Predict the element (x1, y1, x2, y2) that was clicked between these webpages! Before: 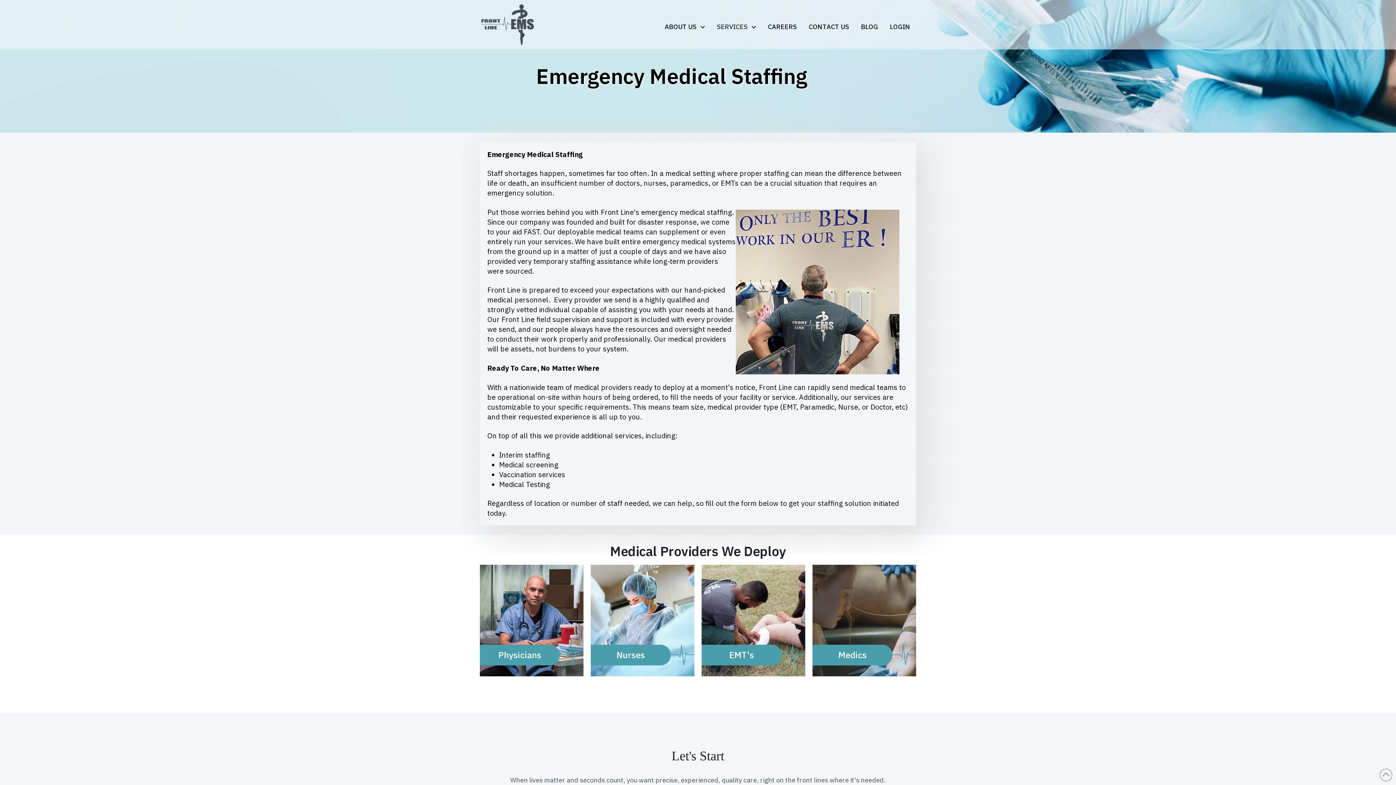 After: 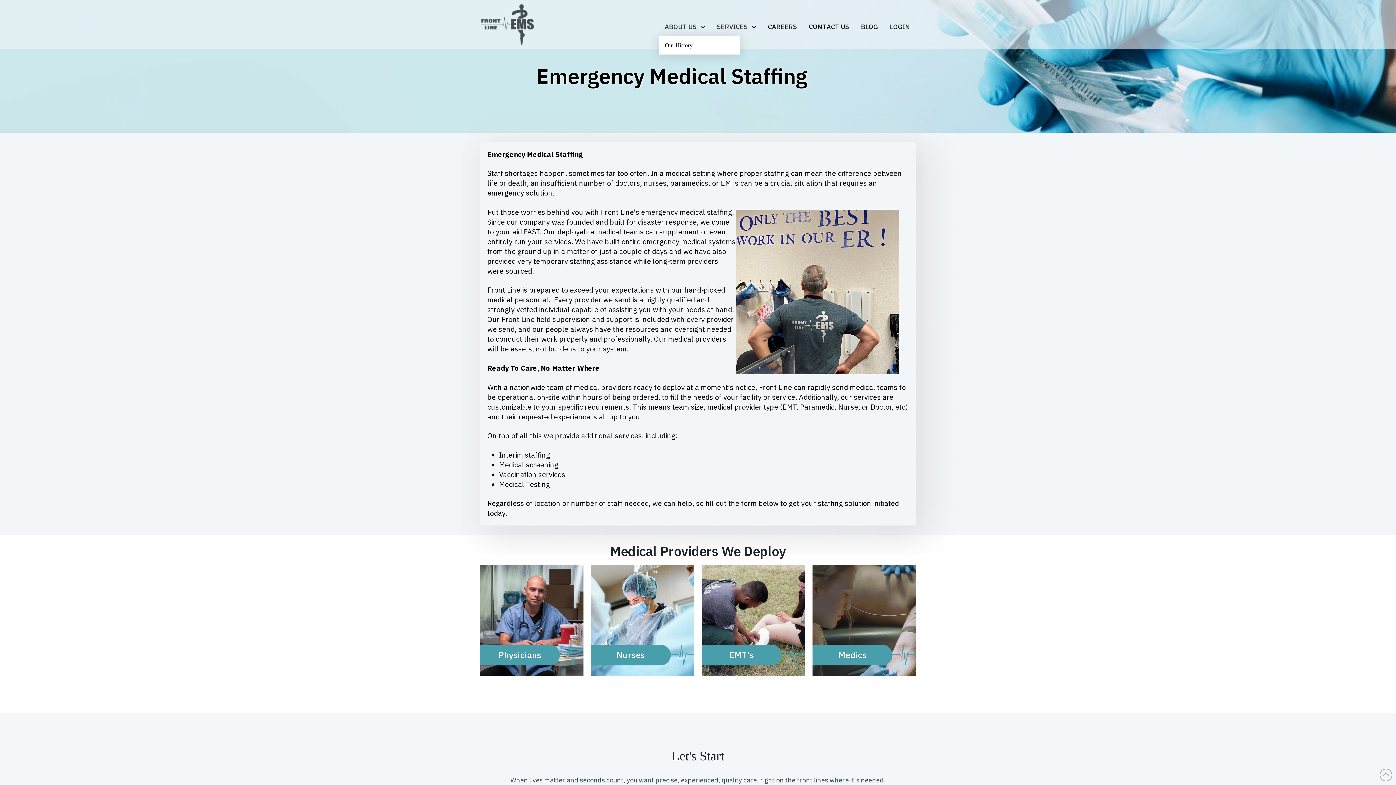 Action: label: ABOUT US bbox: (658, 13, 711, 36)